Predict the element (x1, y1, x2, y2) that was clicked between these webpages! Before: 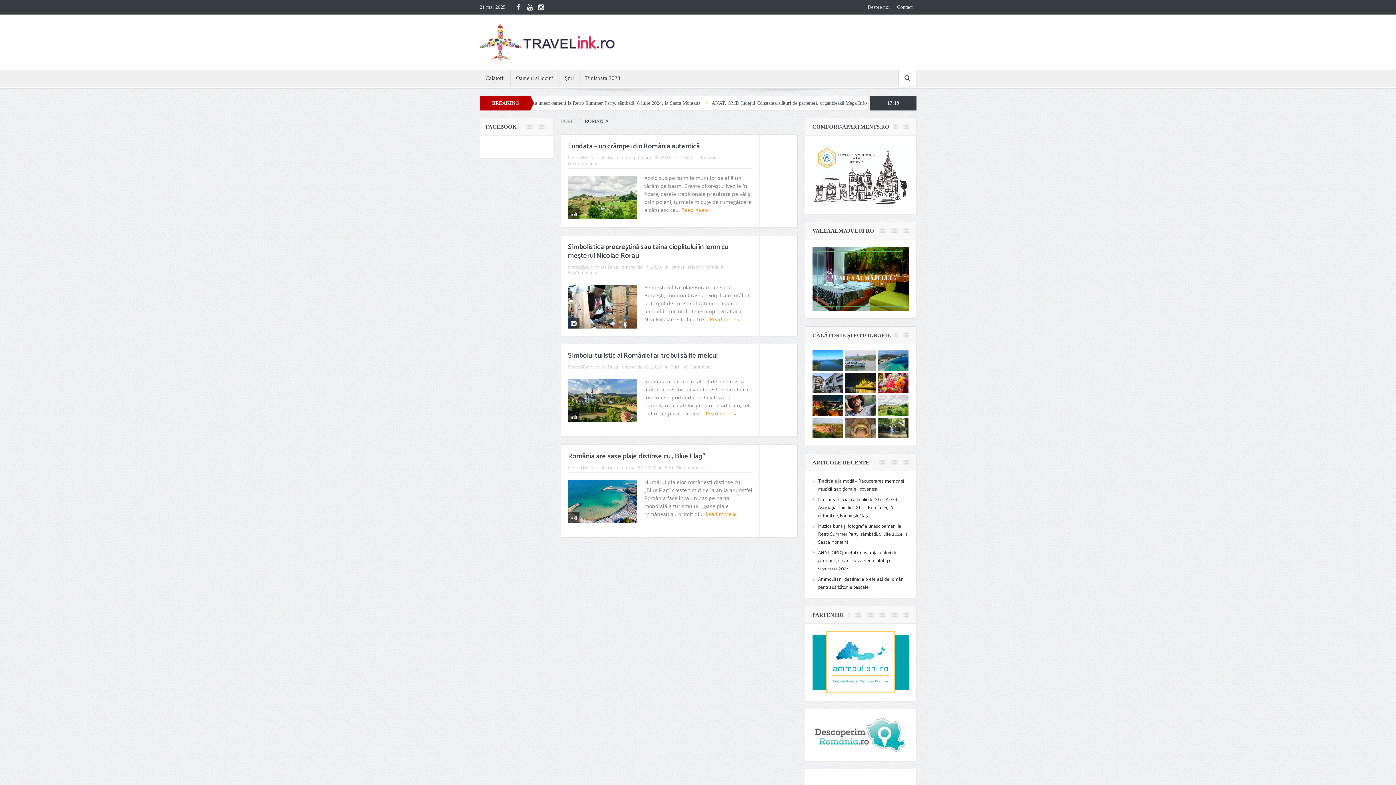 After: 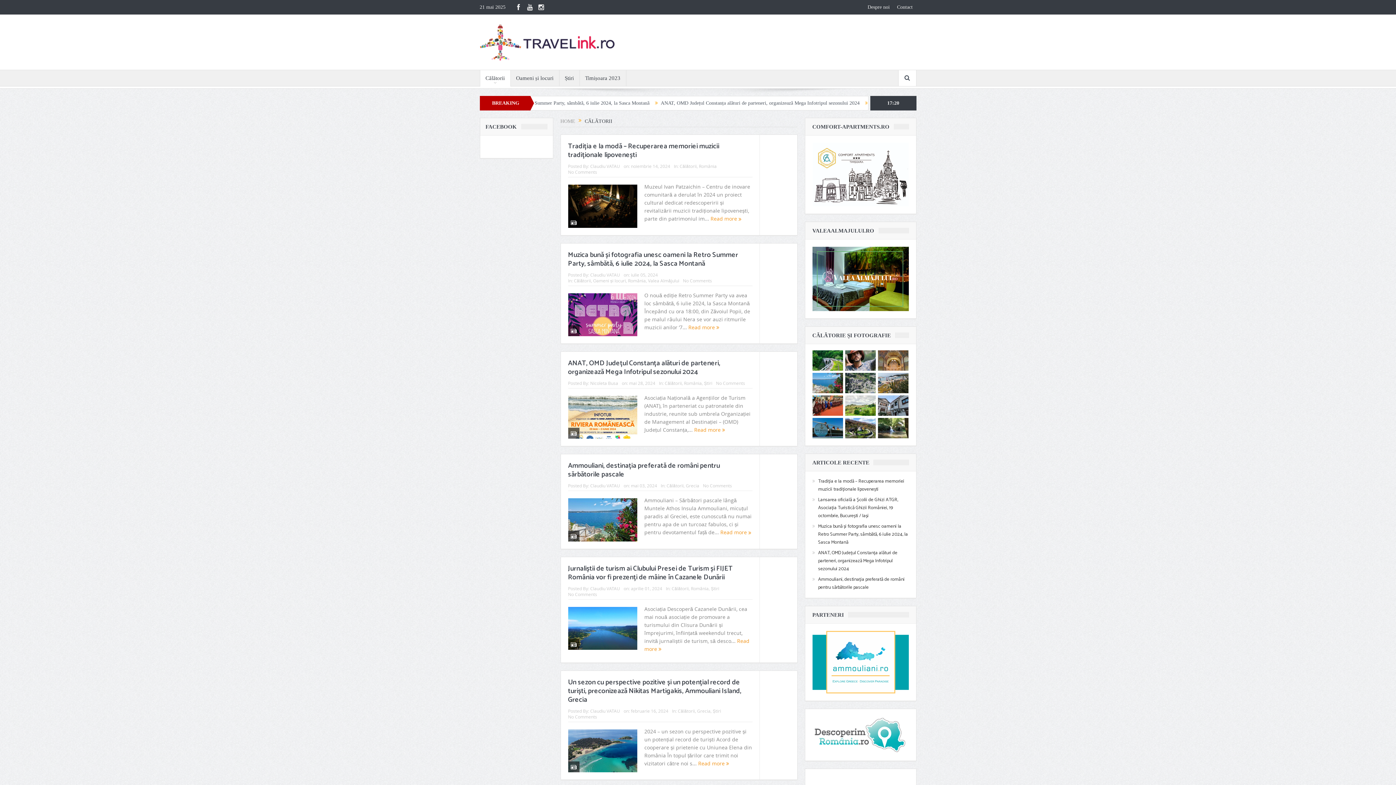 Action: label: Călătorii bbox: (680, 154, 697, 160)